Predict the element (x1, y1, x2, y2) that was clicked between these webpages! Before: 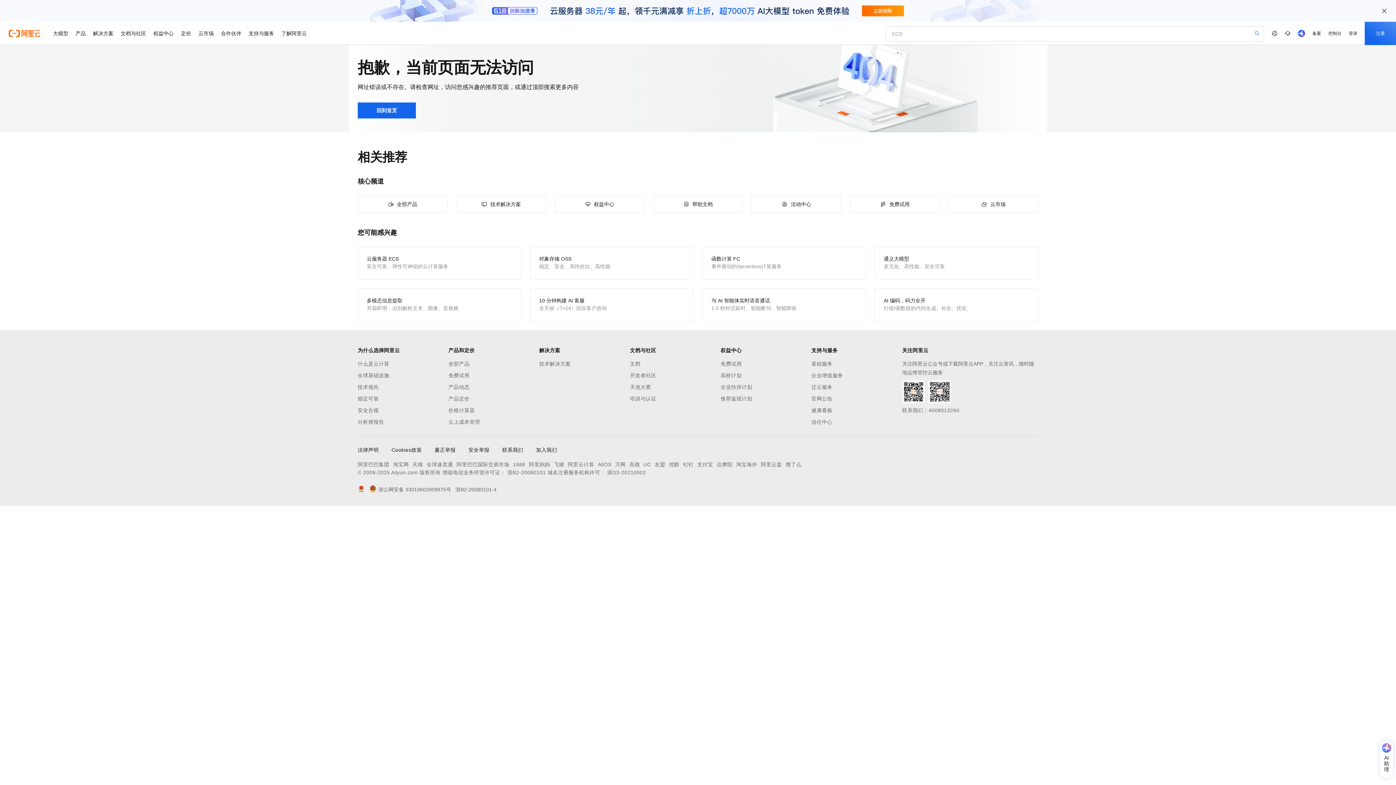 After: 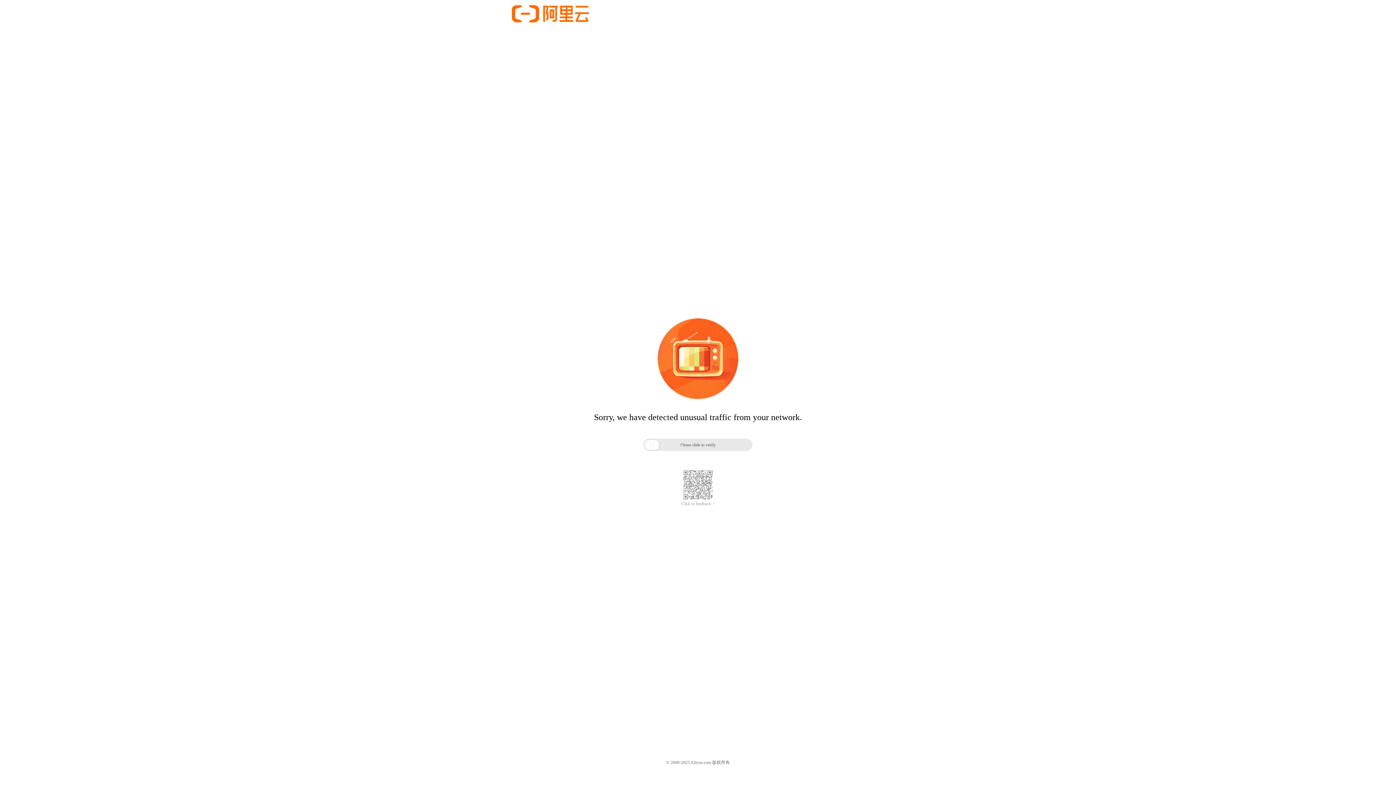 Action: bbox: (8, 21, 40, 45)